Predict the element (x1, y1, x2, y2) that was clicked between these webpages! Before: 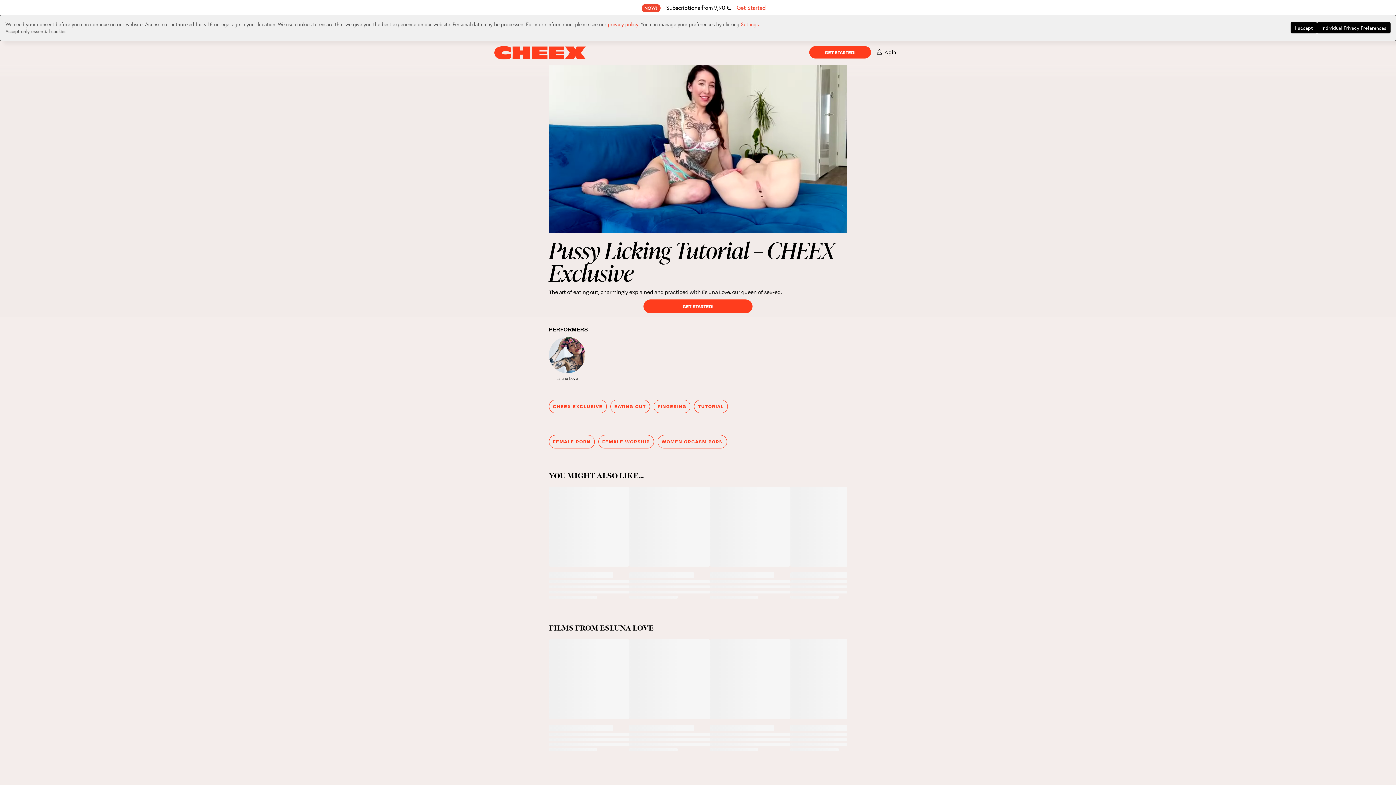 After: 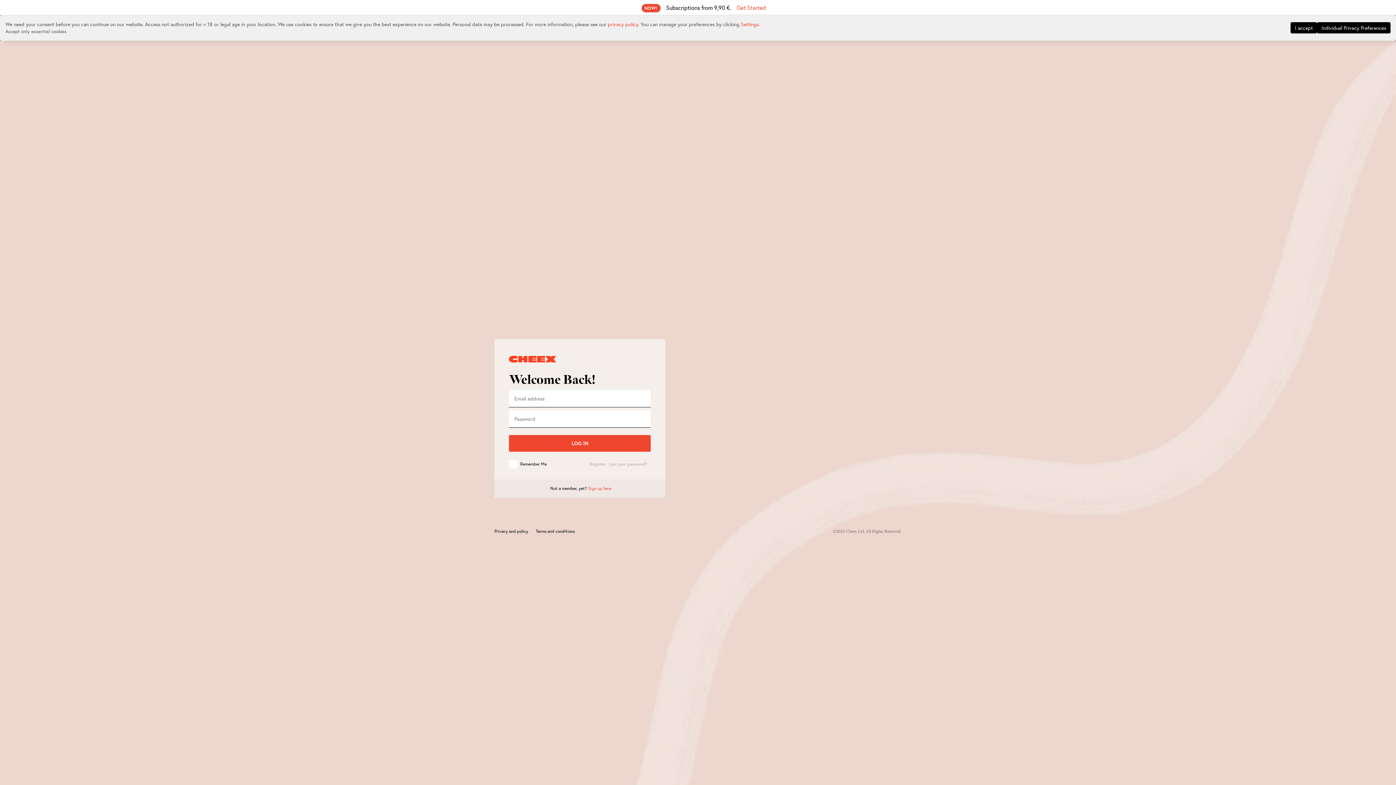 Action: label: Login bbox: (871, 46, 901, 57)